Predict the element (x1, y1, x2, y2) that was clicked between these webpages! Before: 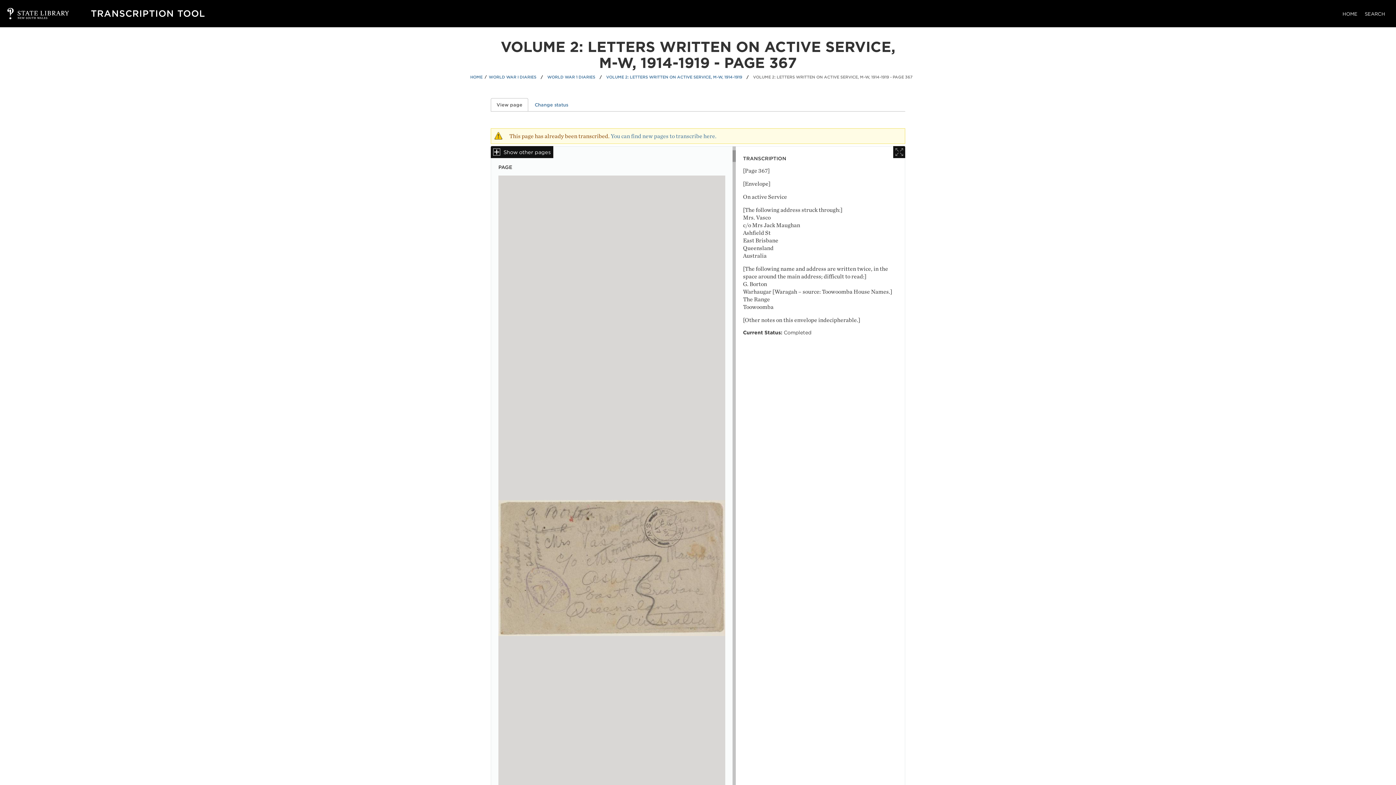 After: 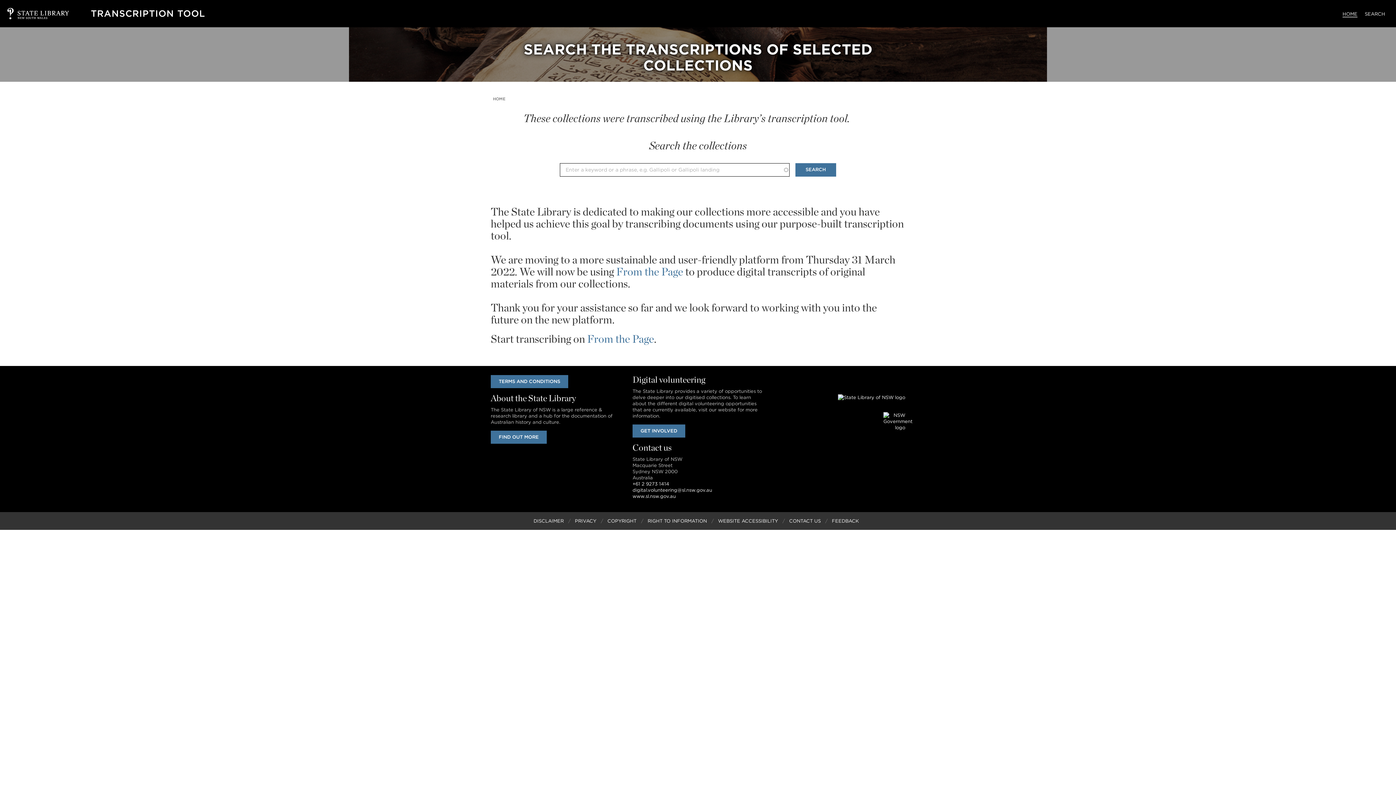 Action: label: HOME bbox: (1342, 11, 1357, 16)